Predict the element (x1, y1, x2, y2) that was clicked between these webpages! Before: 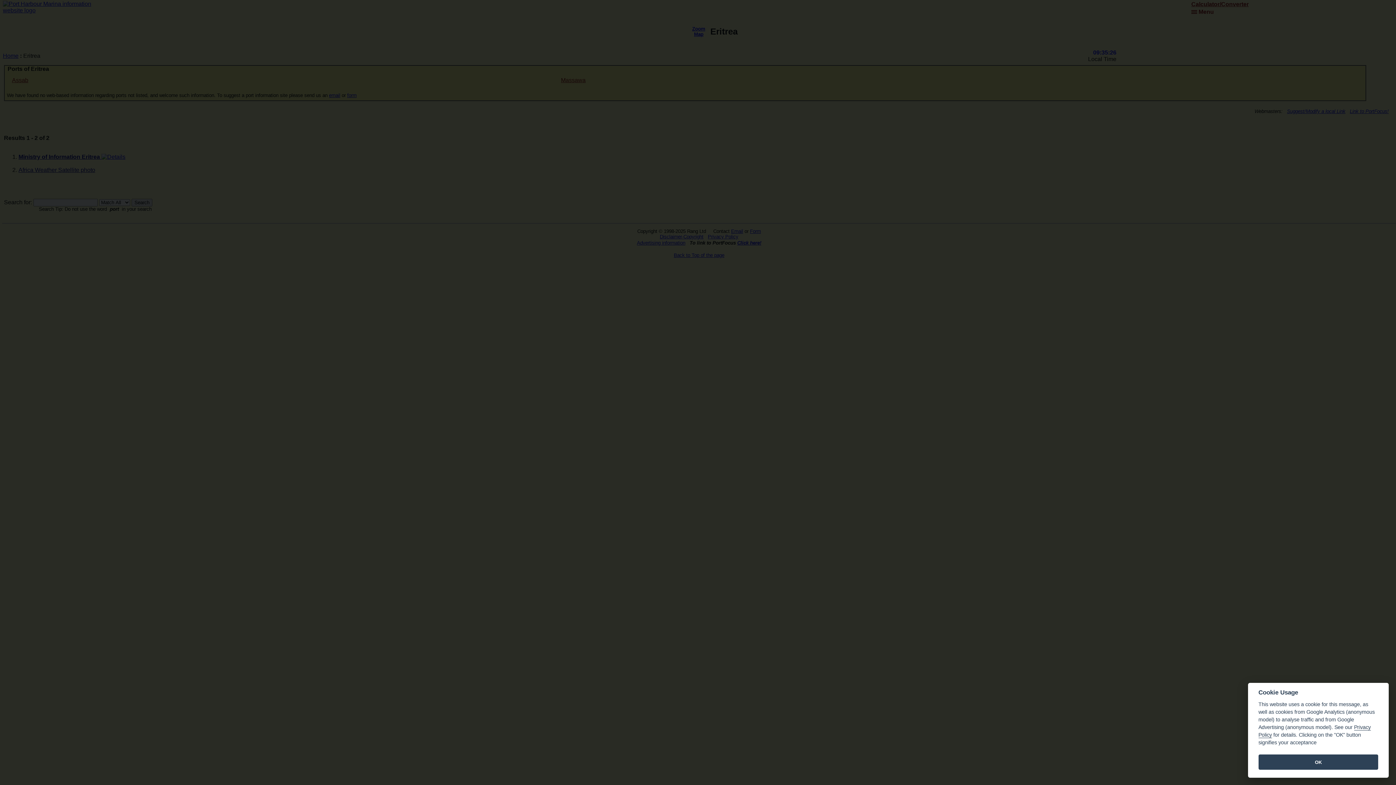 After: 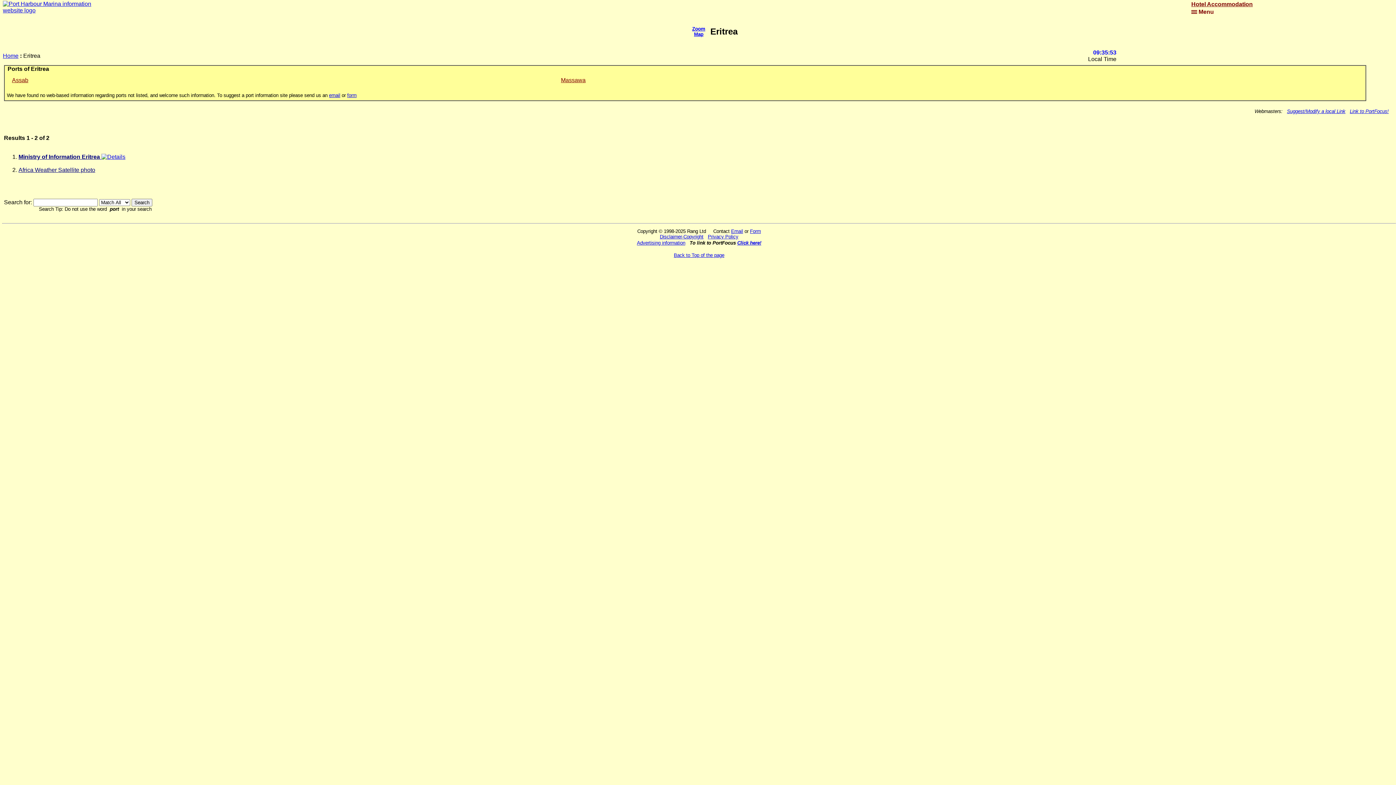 Action: label: OK bbox: (1258, 755, 1378, 770)